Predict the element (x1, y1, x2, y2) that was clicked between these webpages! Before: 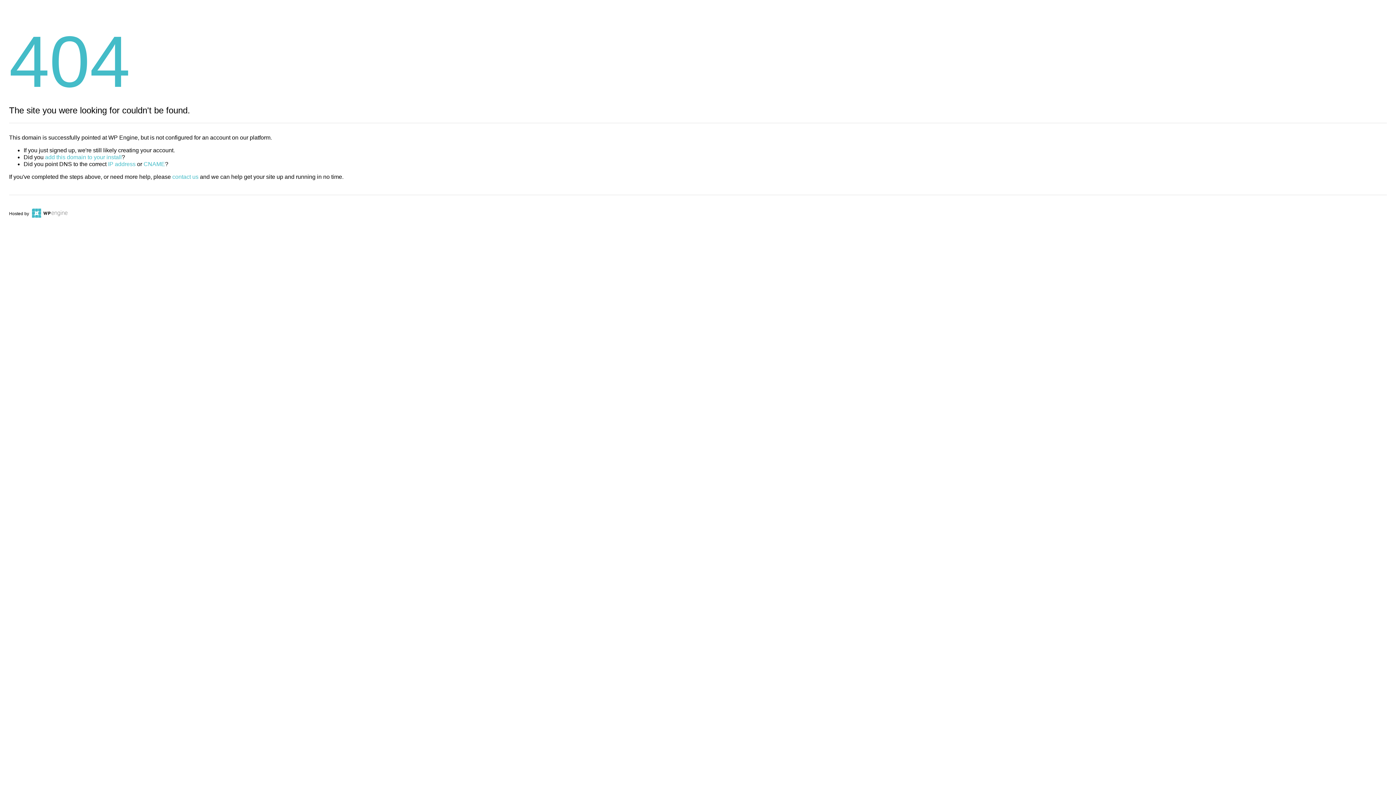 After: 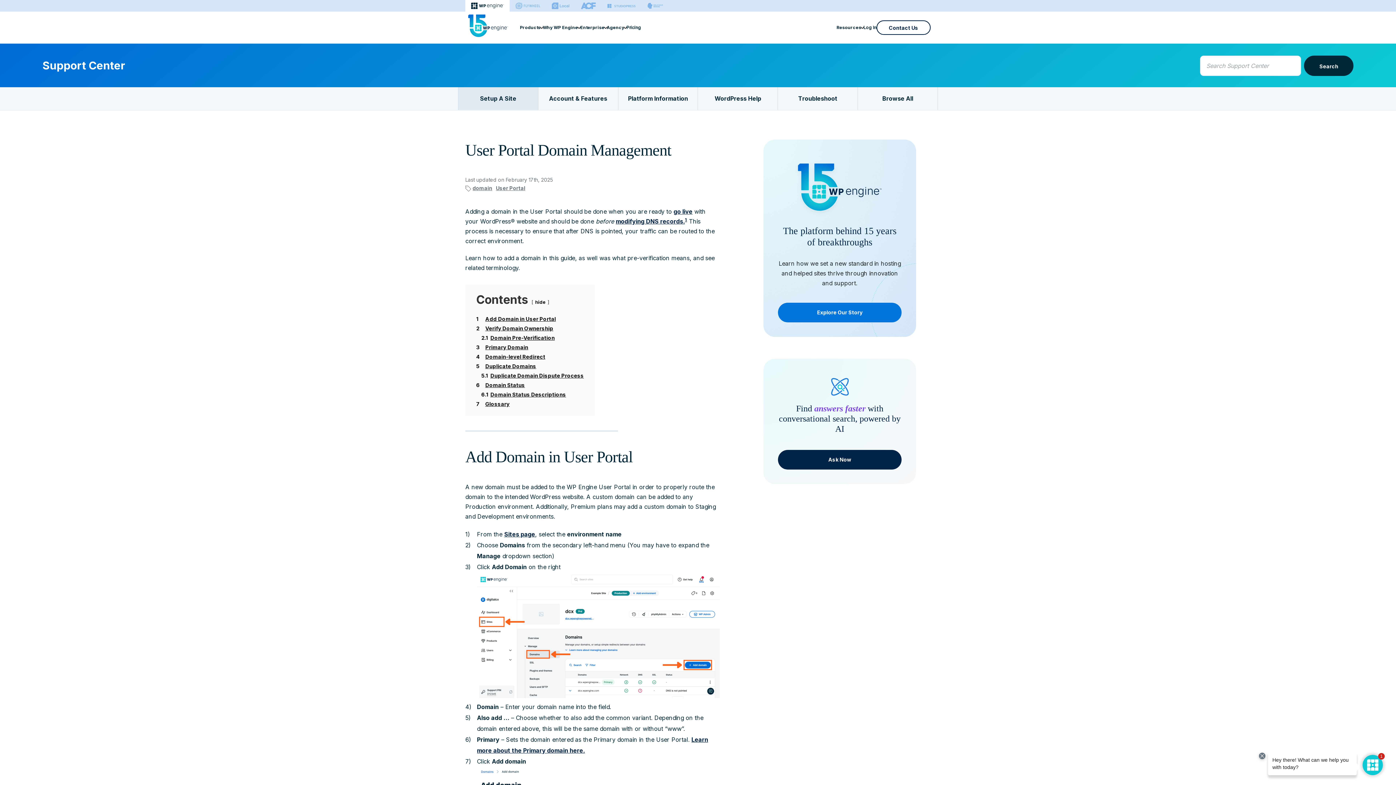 Action: label: add this domain to your install bbox: (45, 154, 121, 160)